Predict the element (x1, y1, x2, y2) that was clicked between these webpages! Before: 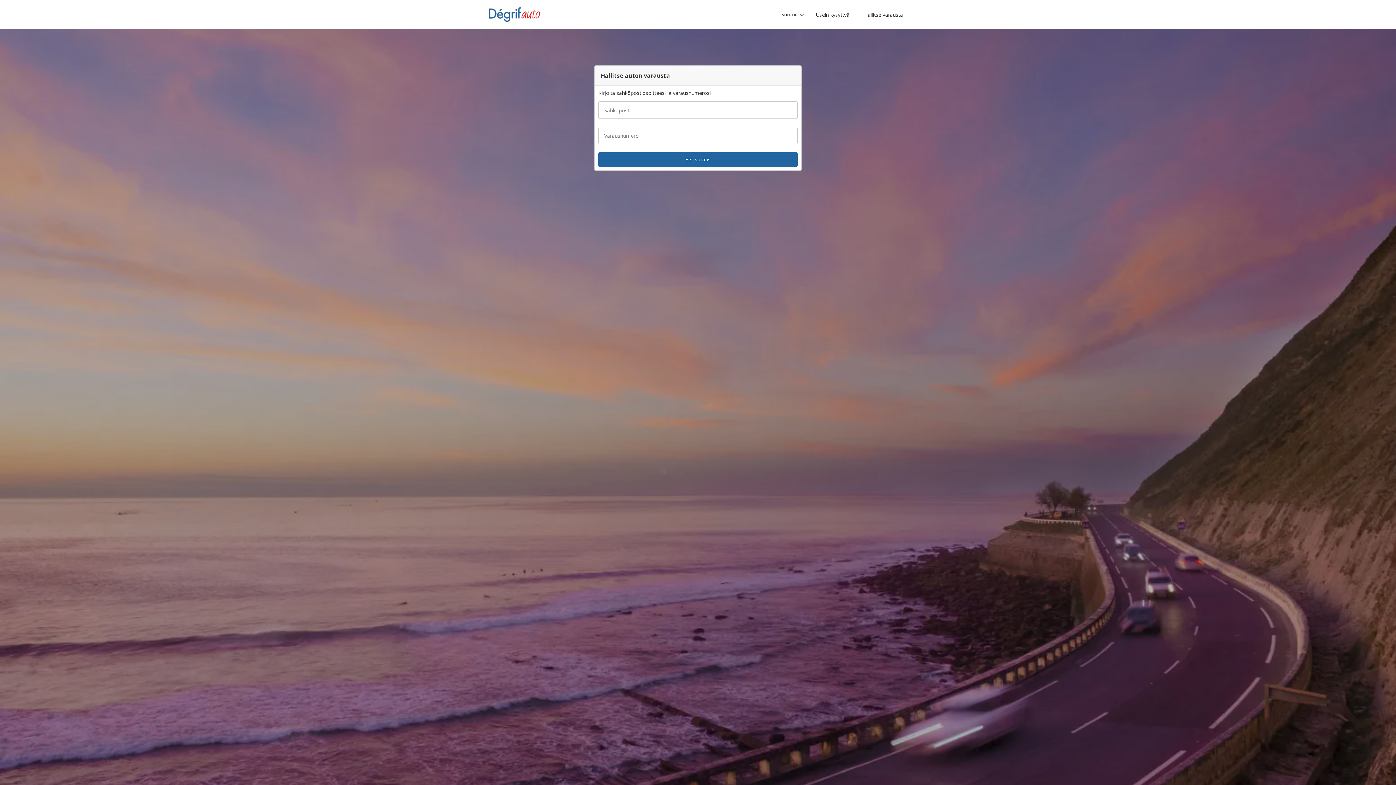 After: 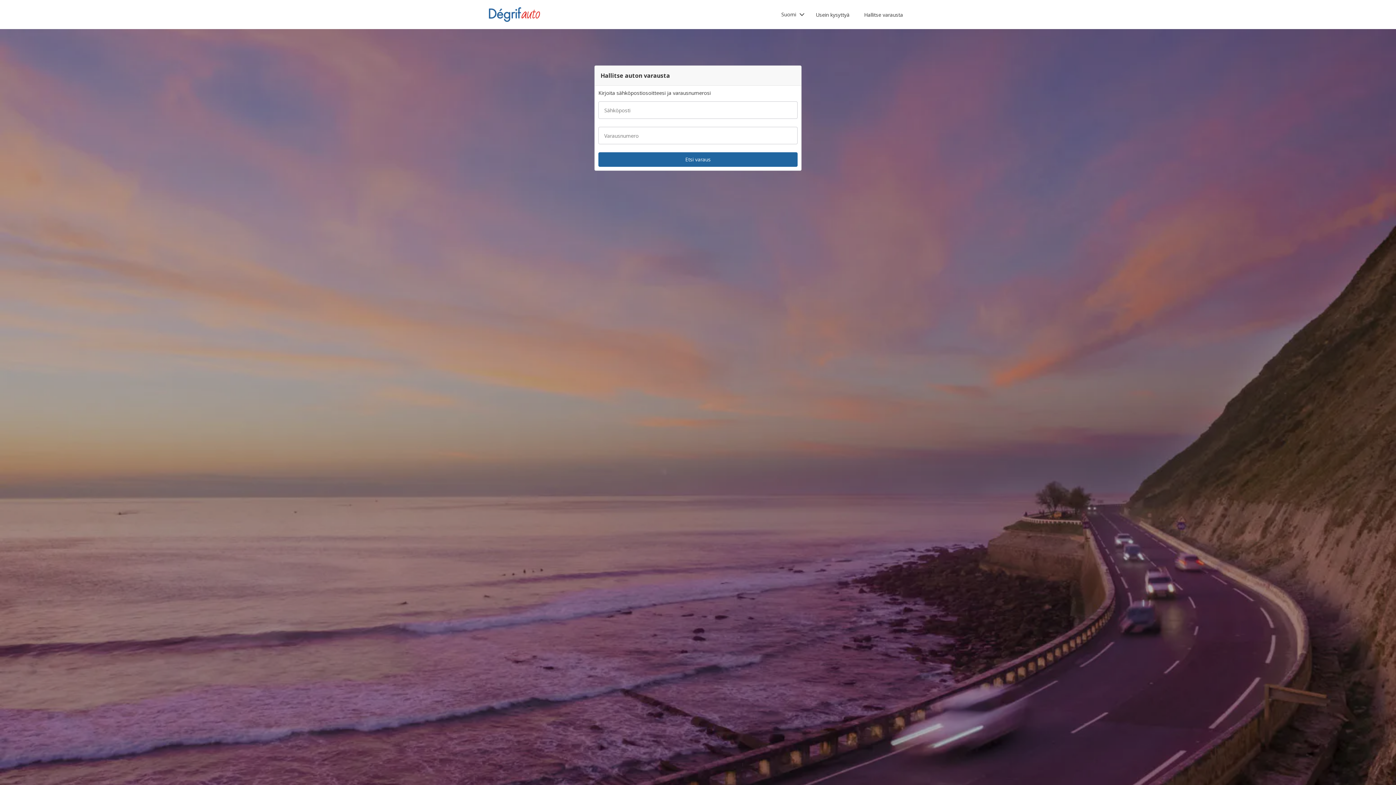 Action: bbox: (776, 7, 810, 21) label: button